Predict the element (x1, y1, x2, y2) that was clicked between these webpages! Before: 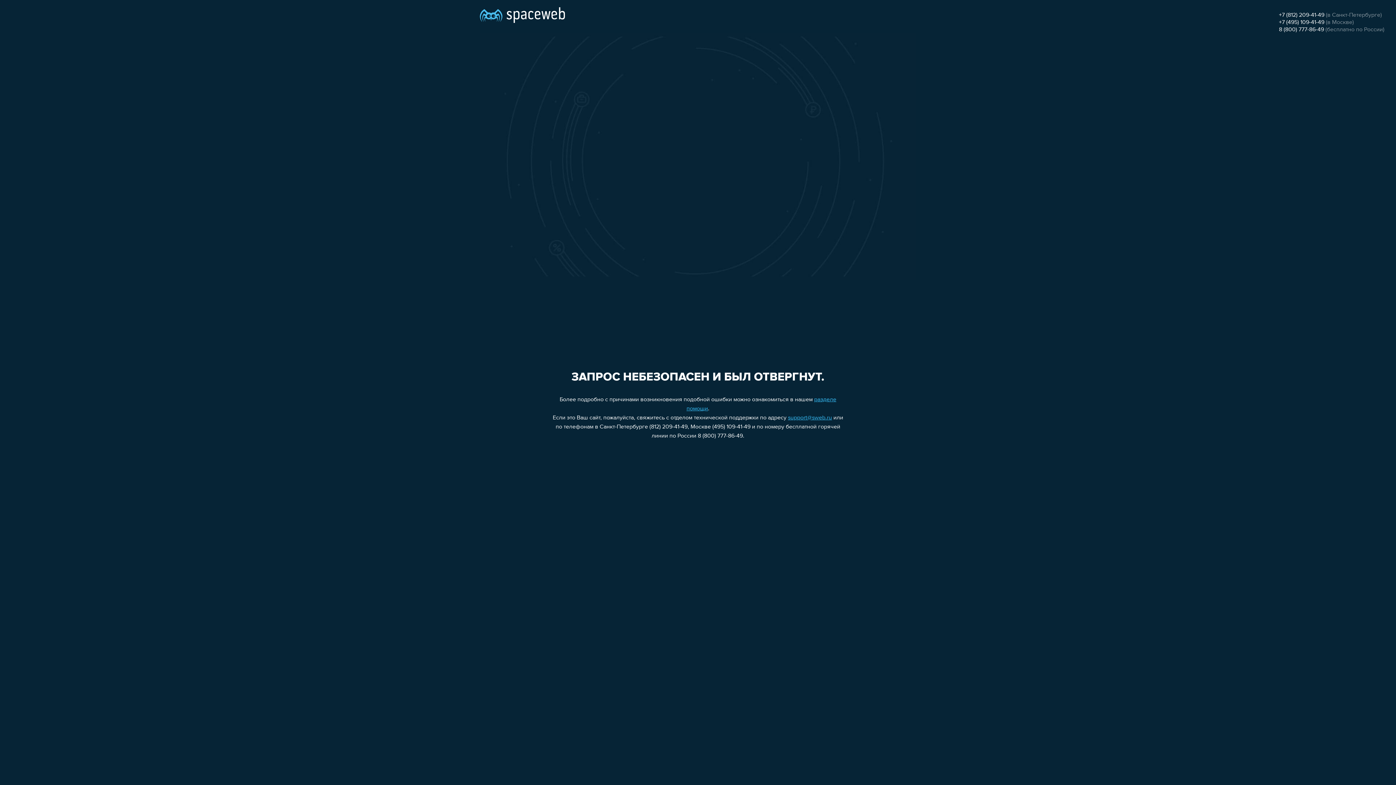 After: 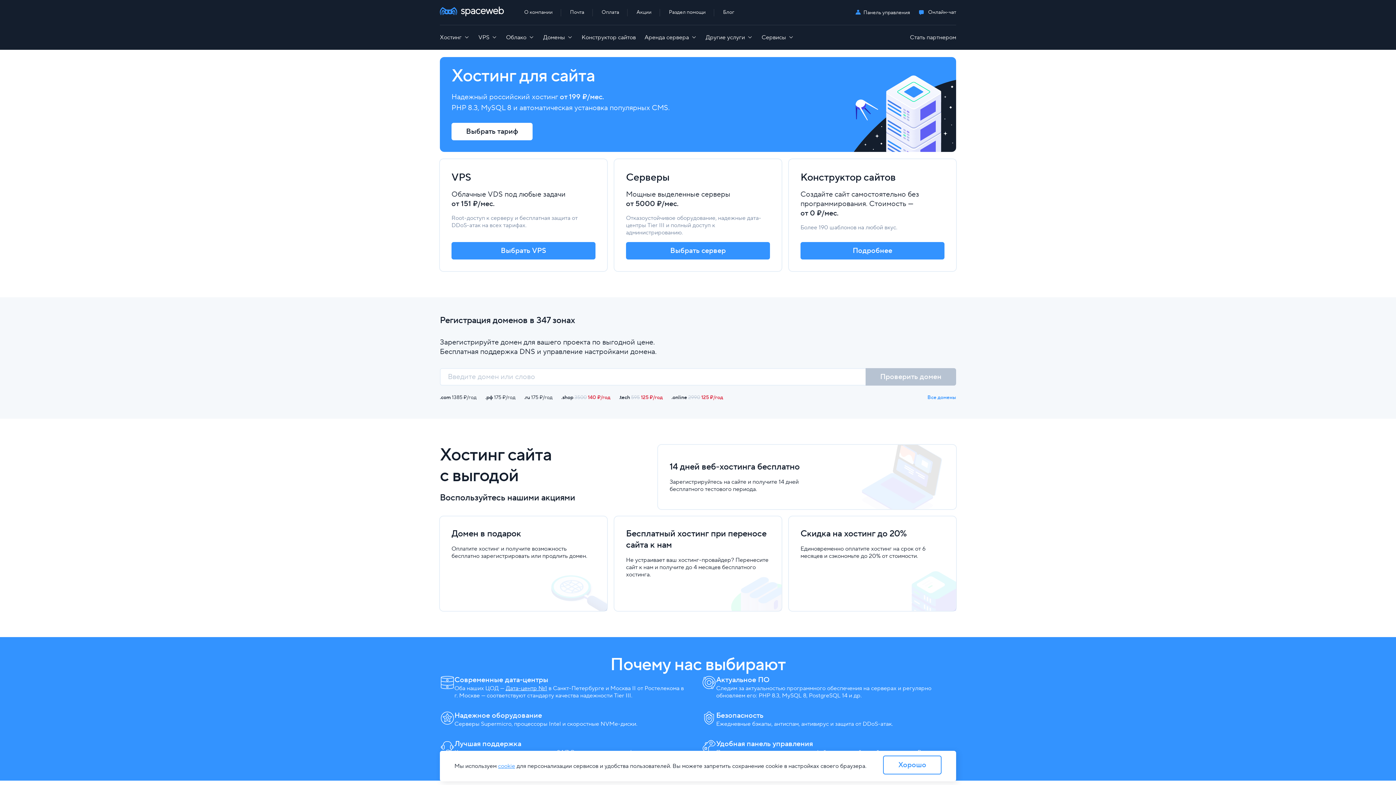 Action: bbox: (480, 0, 565, 25)